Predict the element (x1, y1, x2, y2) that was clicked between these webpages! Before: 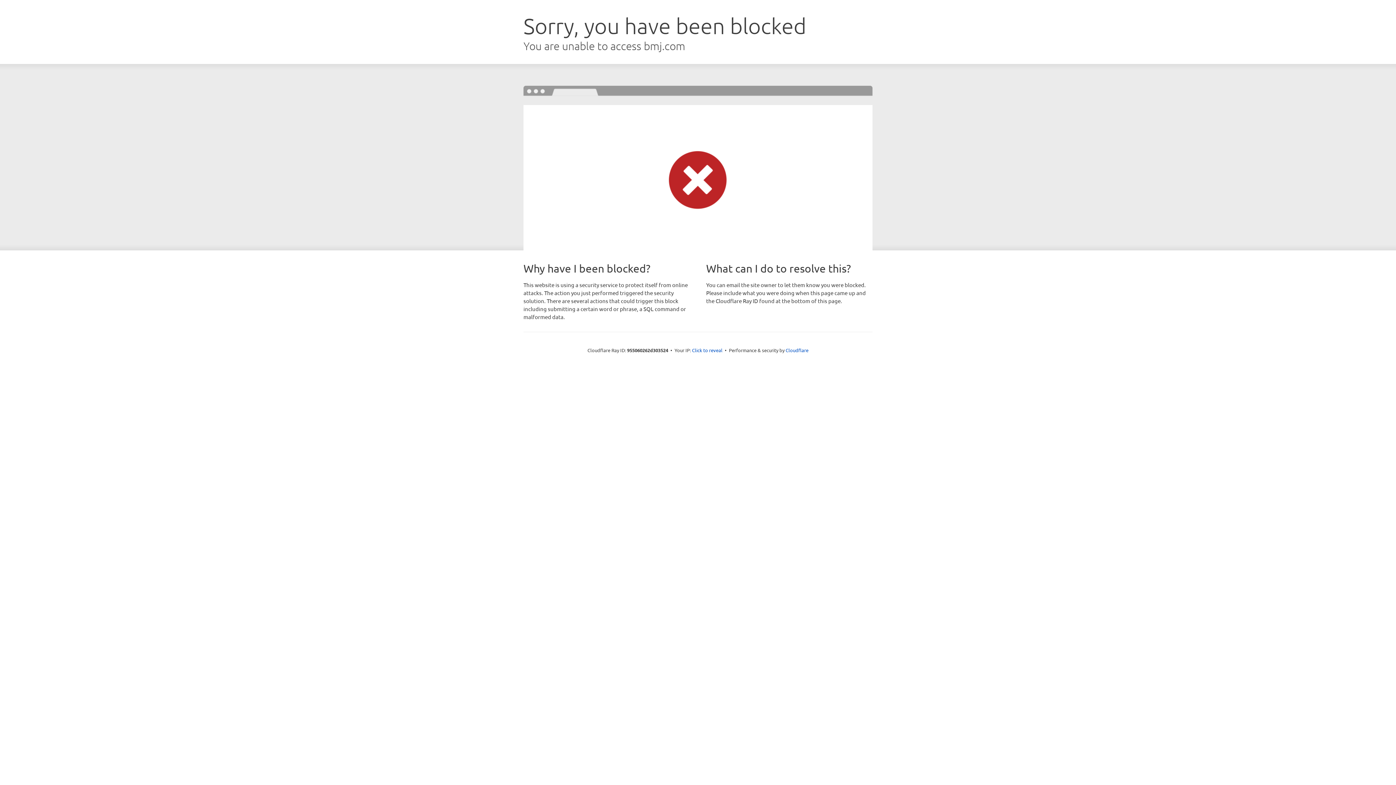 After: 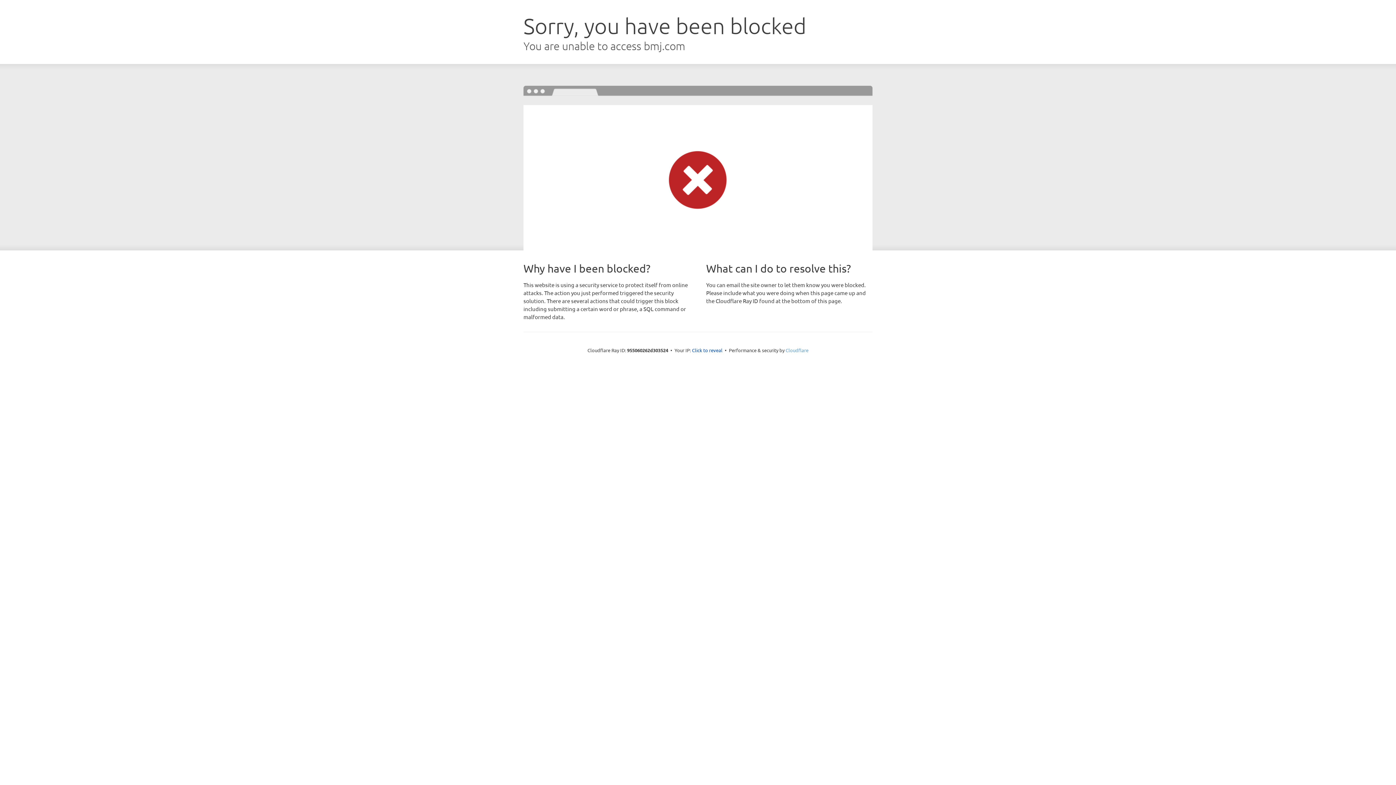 Action: bbox: (785, 347, 808, 353) label: Cloudflare